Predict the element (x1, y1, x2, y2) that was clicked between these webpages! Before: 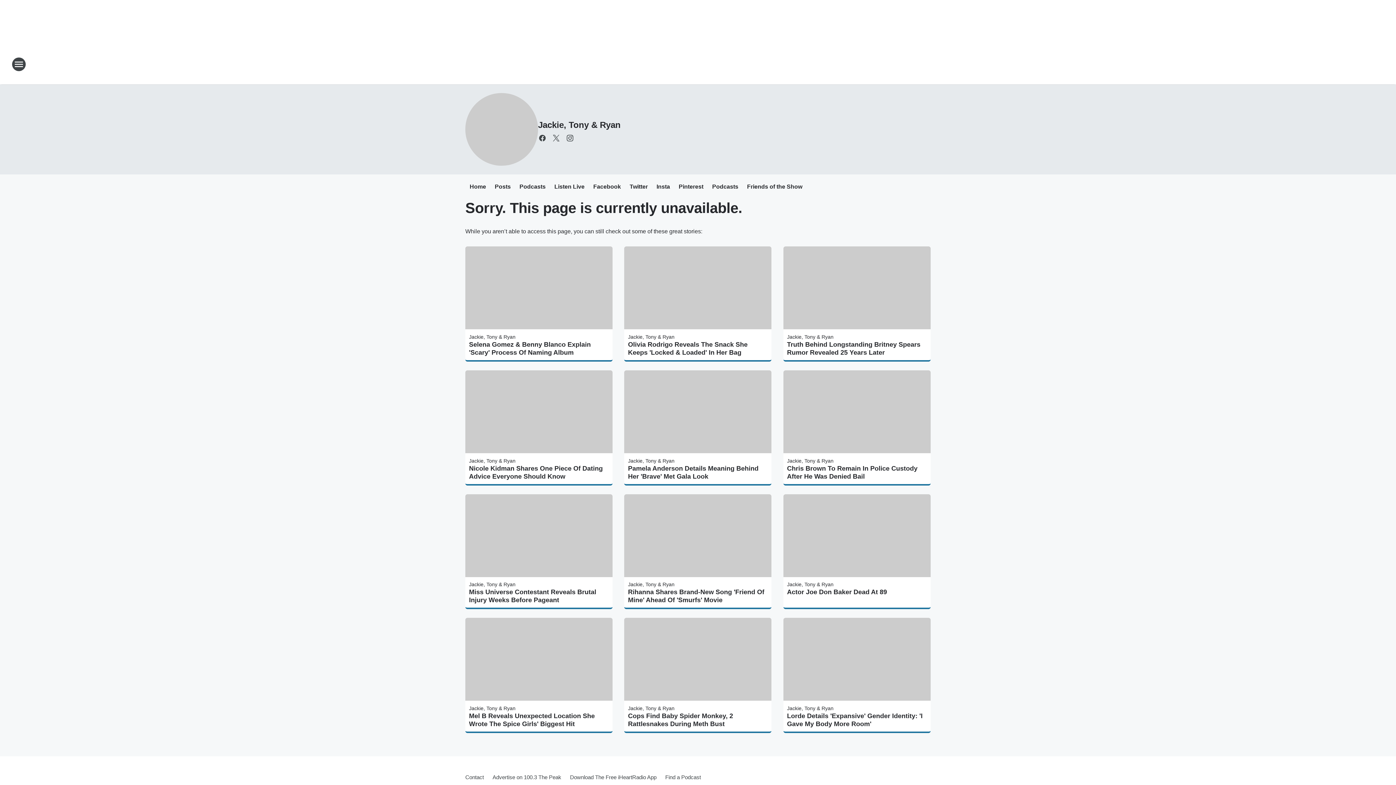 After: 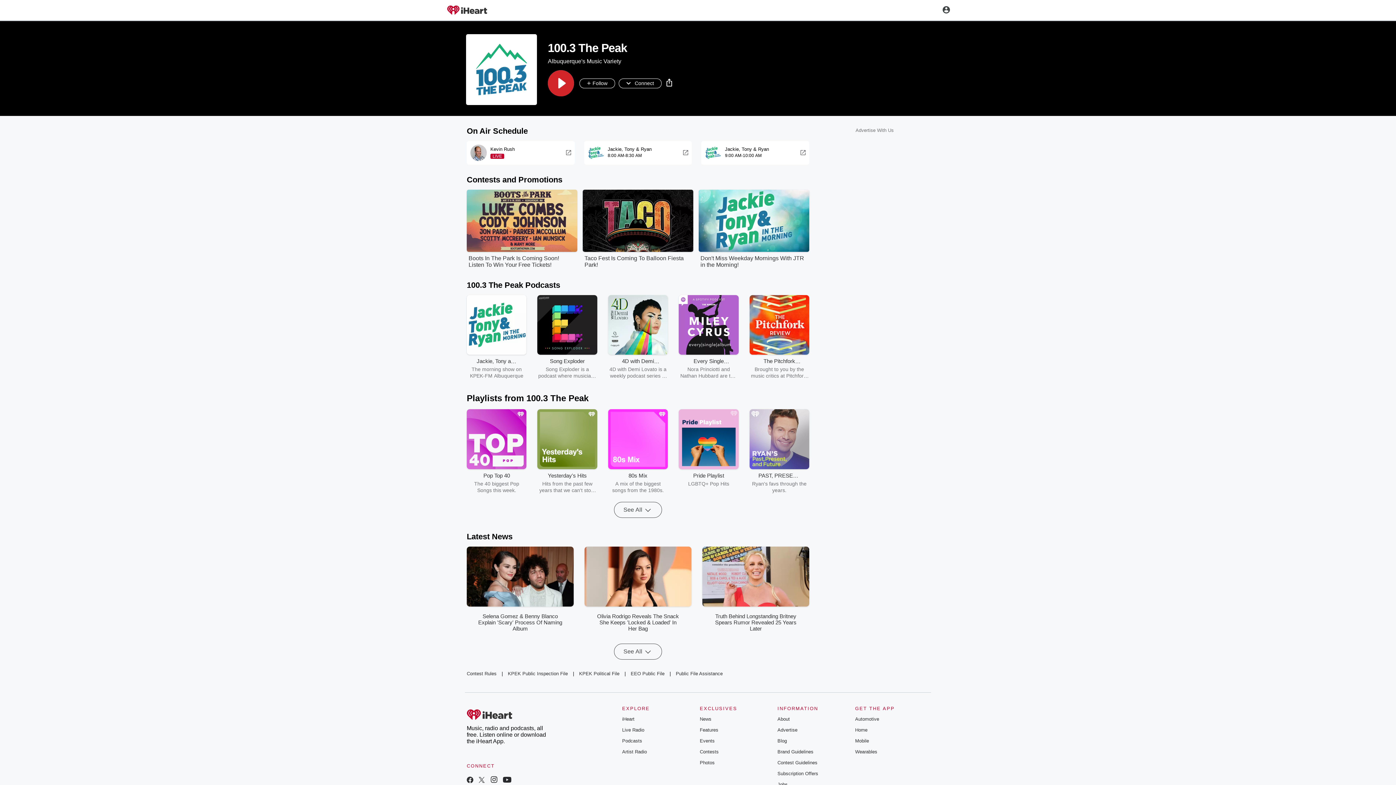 Action: bbox: (554, 183, 584, 191) label: Listen Live